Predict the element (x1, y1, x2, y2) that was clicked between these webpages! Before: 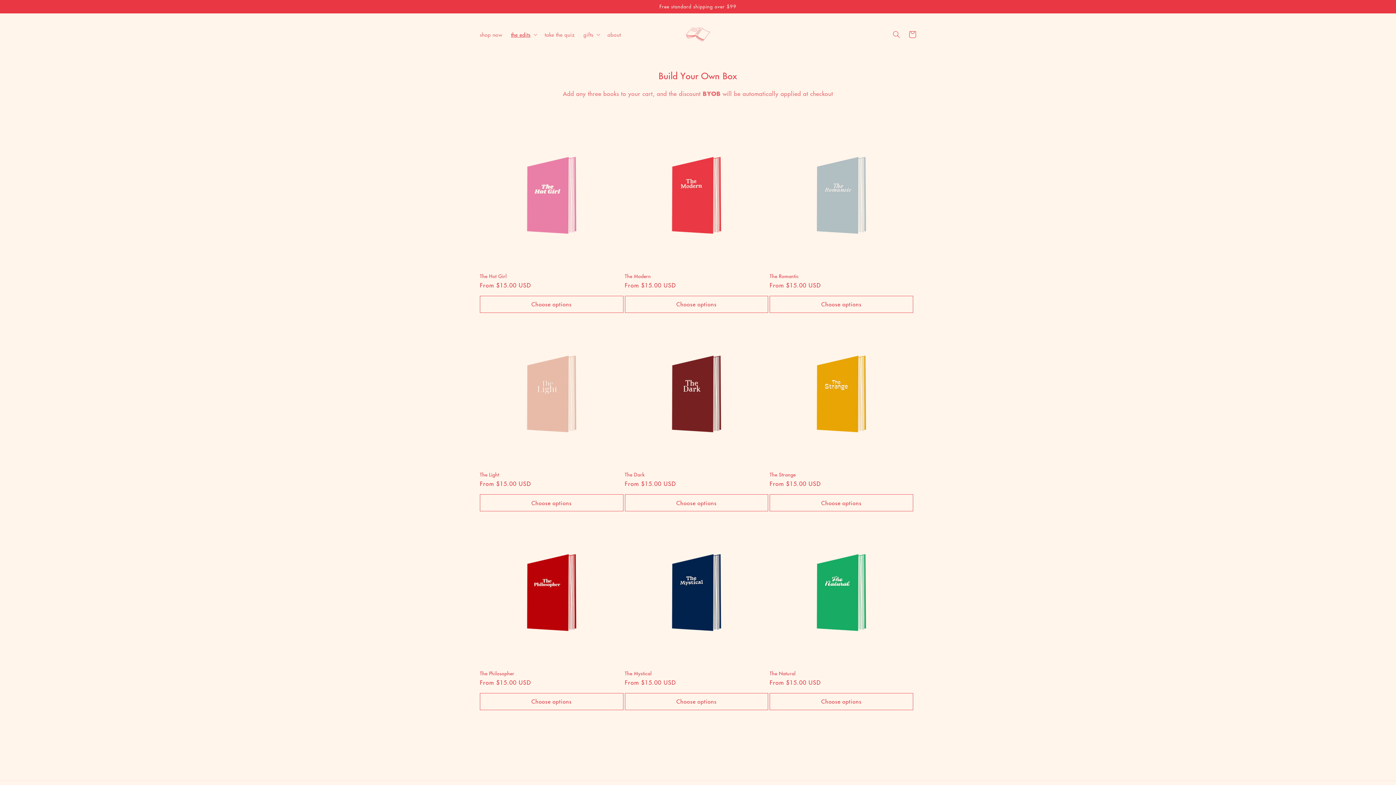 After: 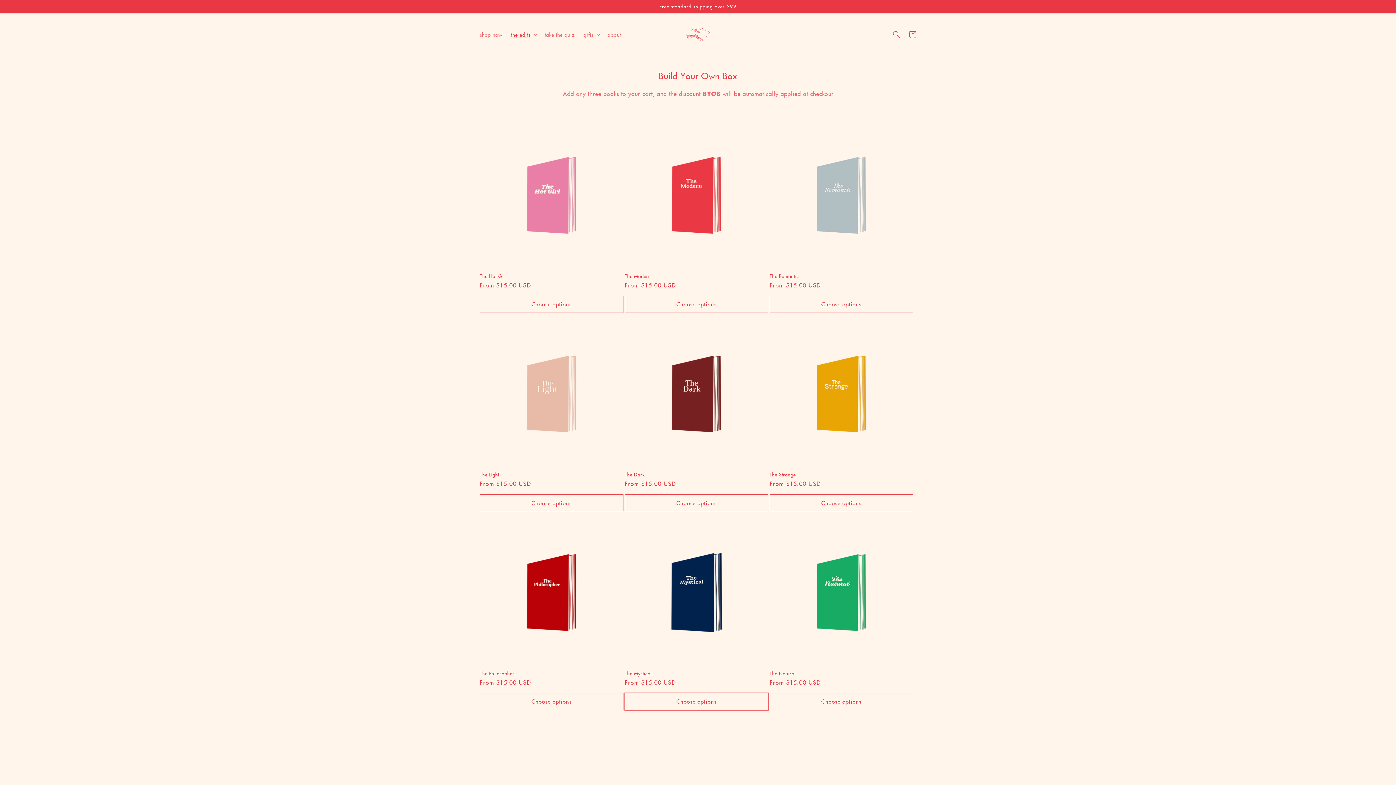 Action: bbox: (624, 693, 768, 710) label: Choose options